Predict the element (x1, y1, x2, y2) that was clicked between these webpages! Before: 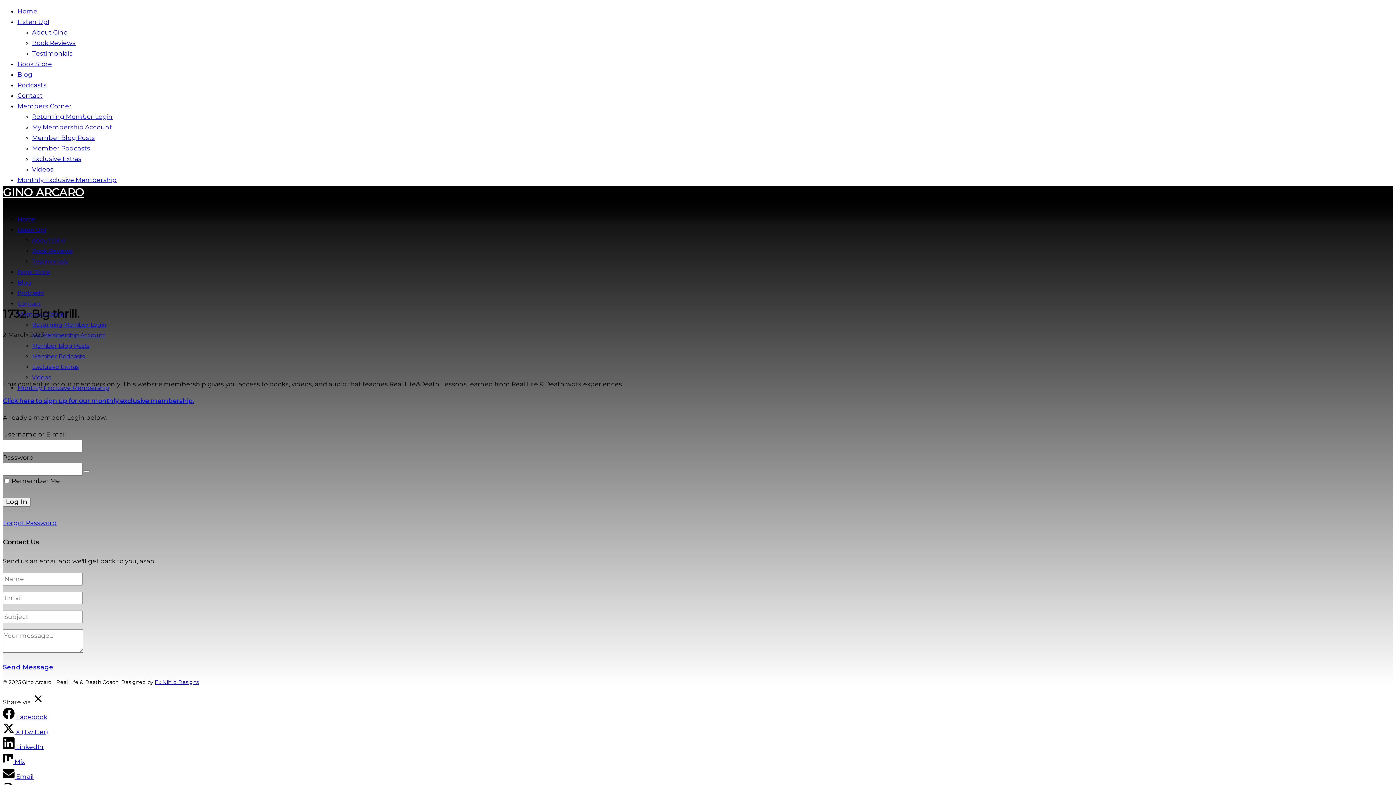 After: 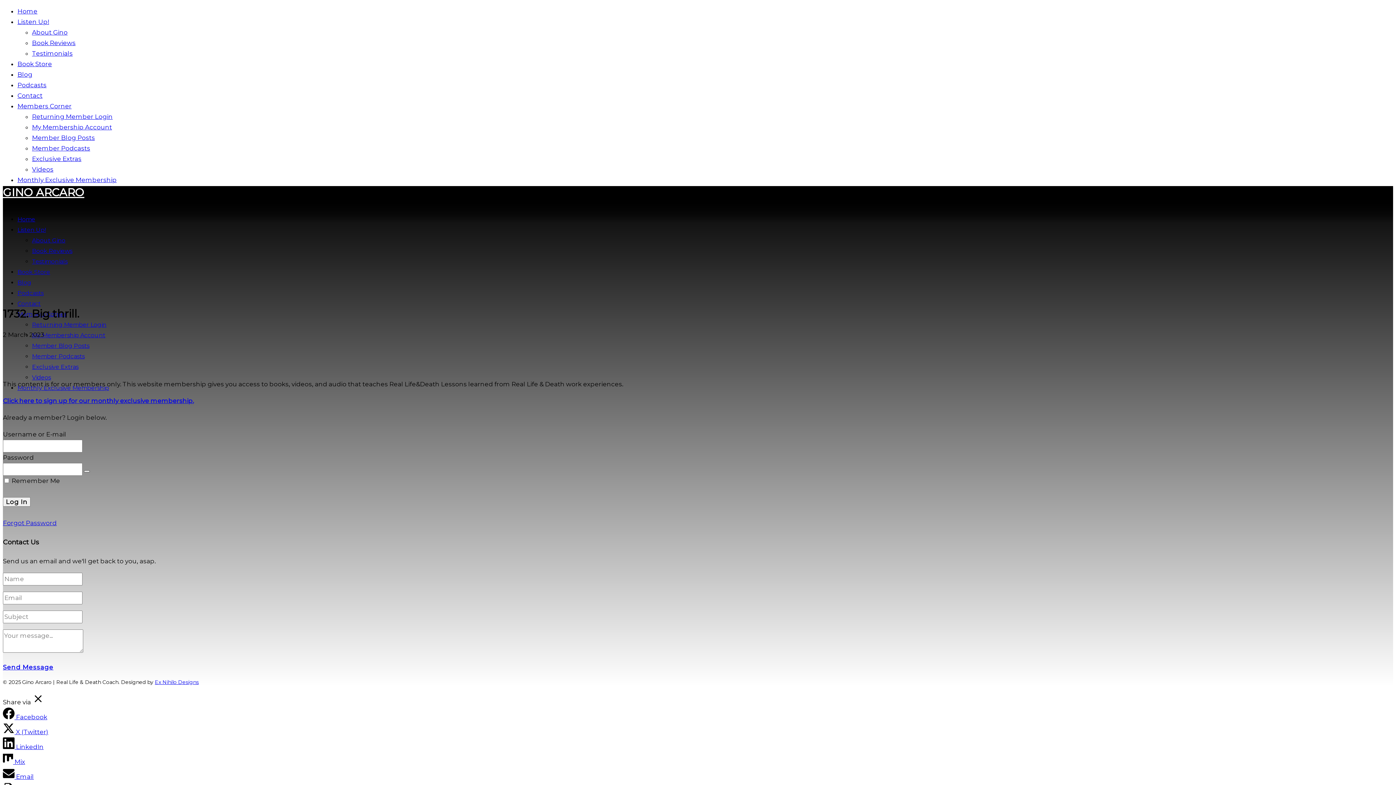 Action: label: Show password bbox: (84, 470, 89, 472)